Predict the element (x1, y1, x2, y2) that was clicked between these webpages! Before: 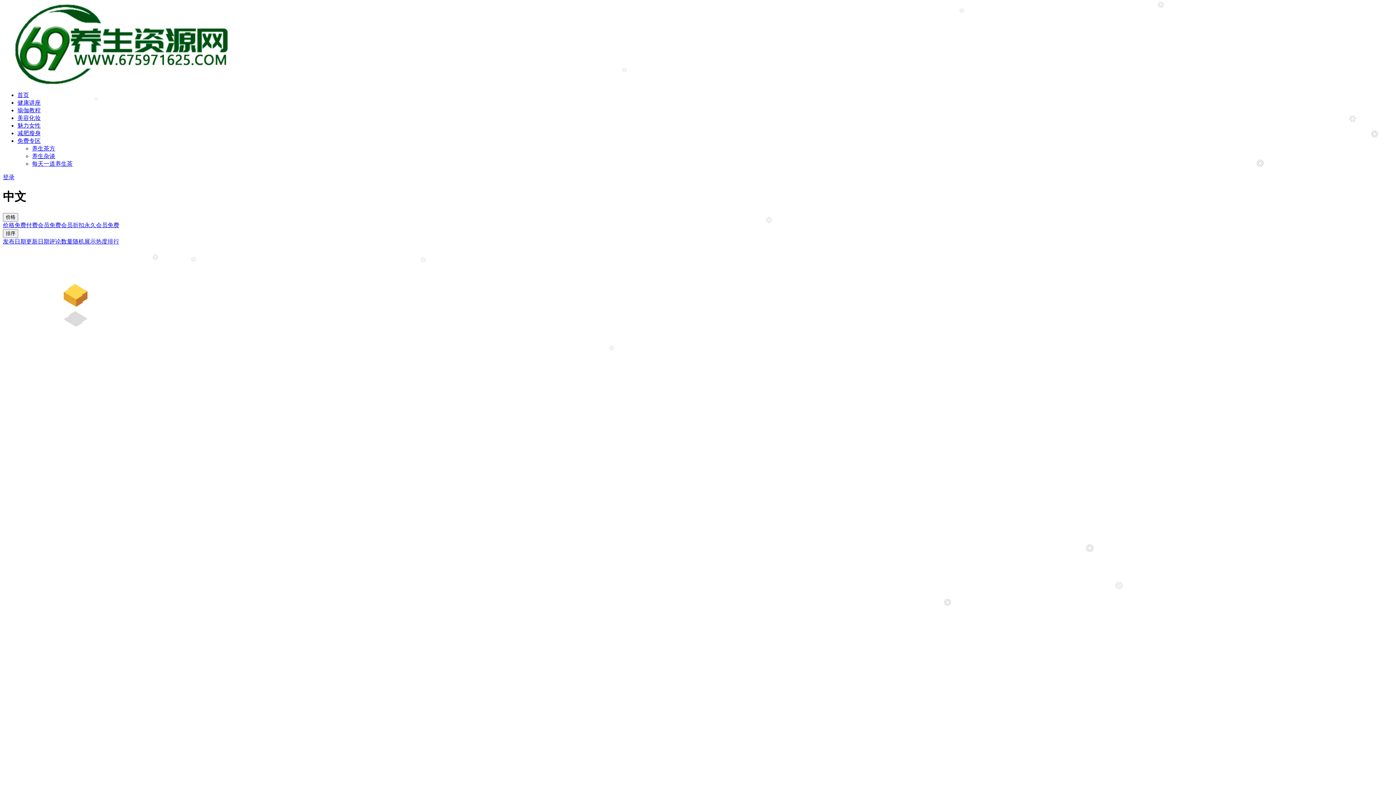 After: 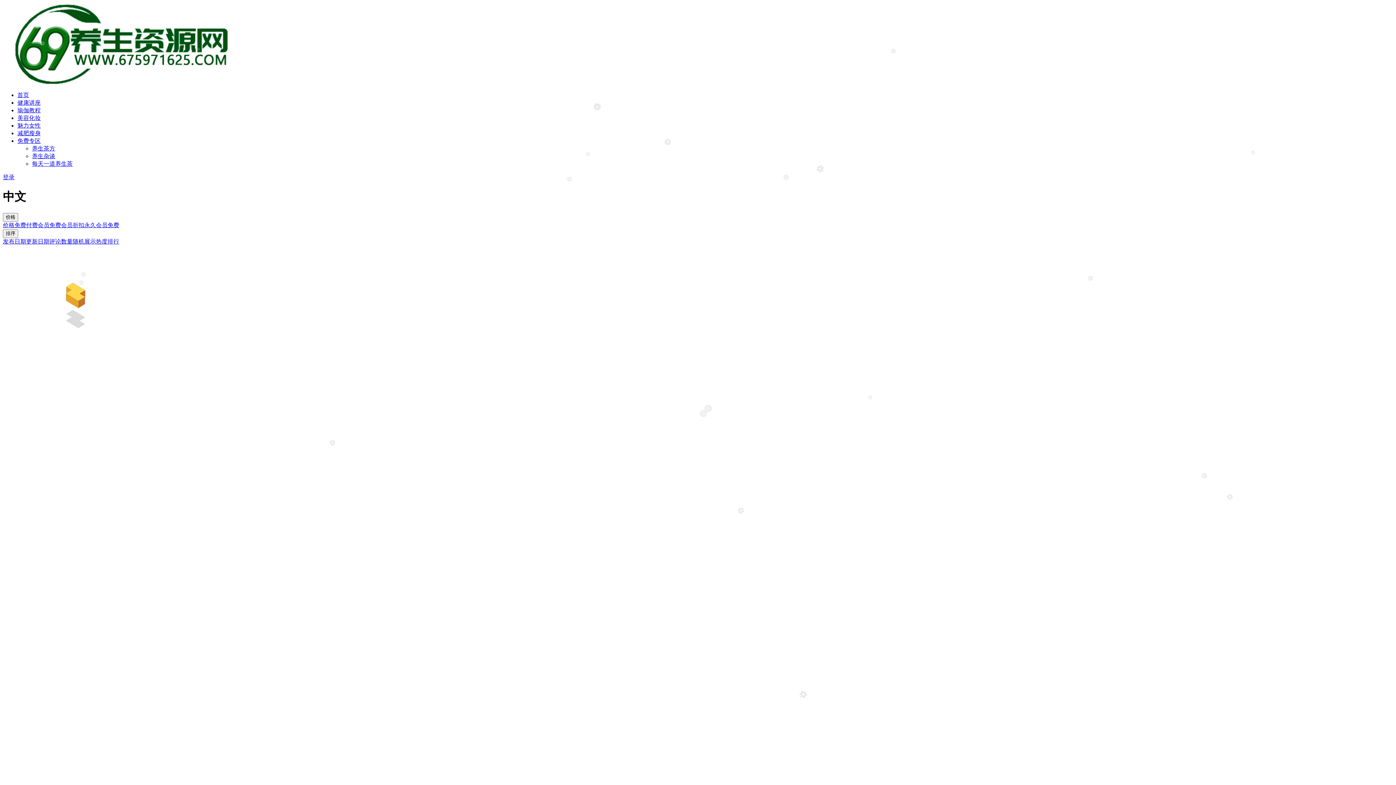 Action: label: 评论数量 bbox: (49, 238, 72, 244)